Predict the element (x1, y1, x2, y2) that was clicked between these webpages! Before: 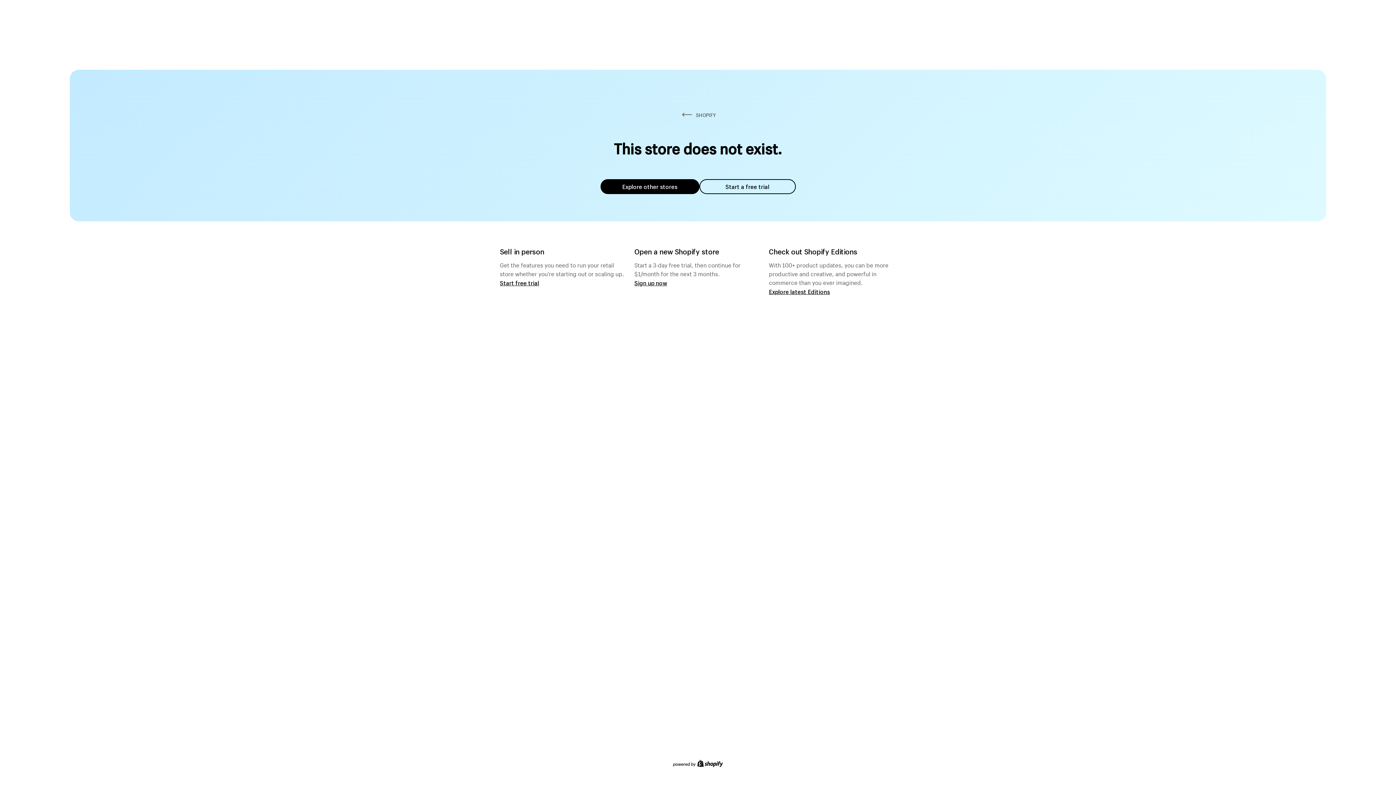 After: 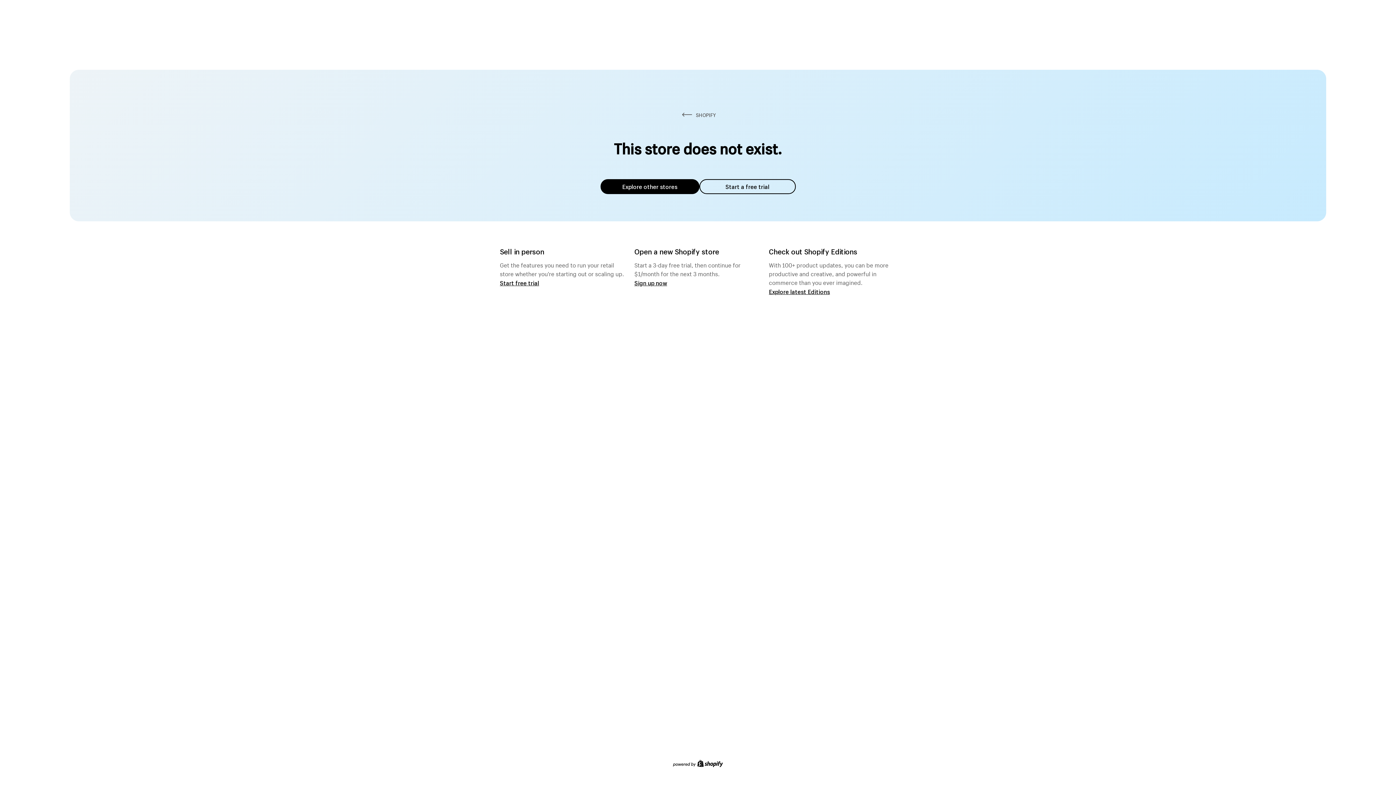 Action: bbox: (600, 179, 699, 194) label: Explore other stores